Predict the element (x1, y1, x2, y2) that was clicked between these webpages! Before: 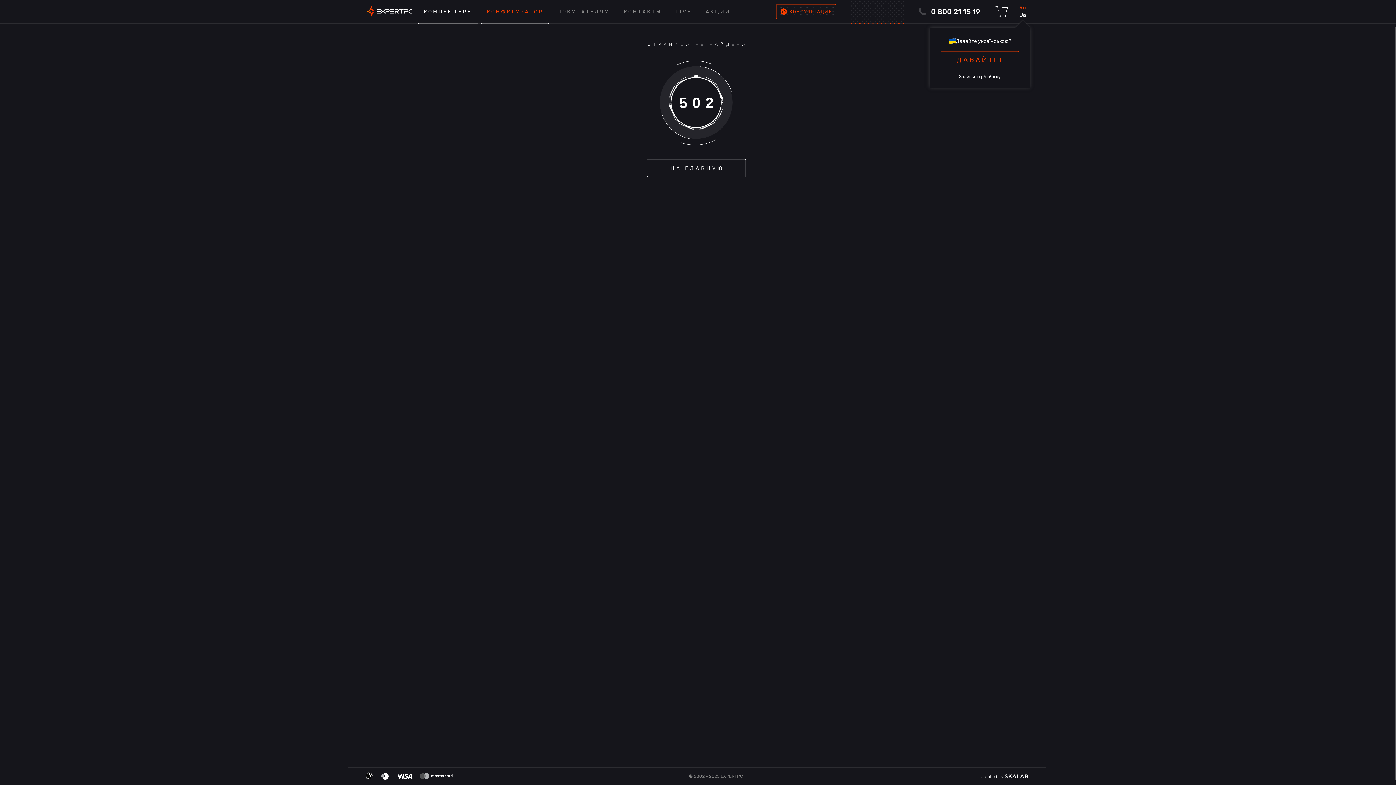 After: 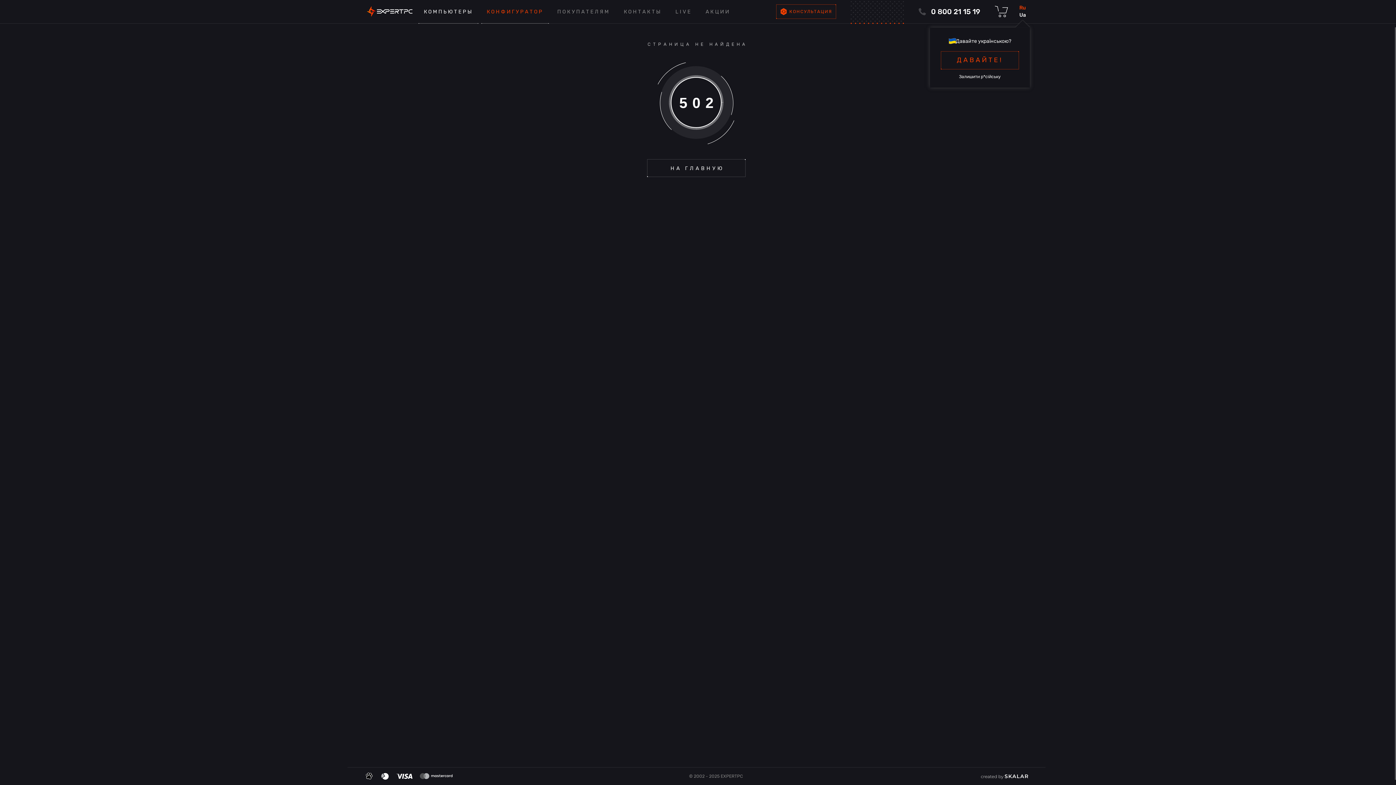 Action: label: 0 800 21 15 19 bbox: (931, 7, 980, 15)